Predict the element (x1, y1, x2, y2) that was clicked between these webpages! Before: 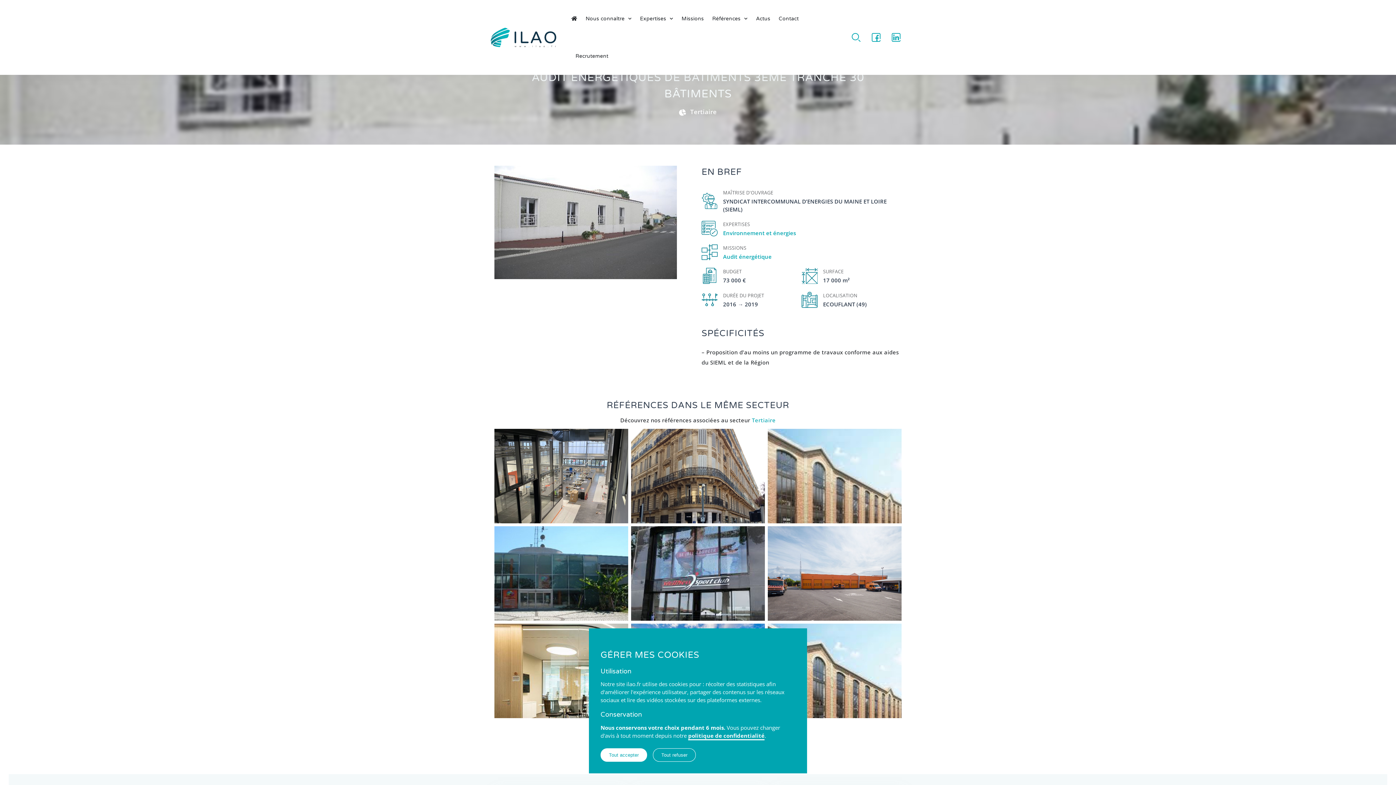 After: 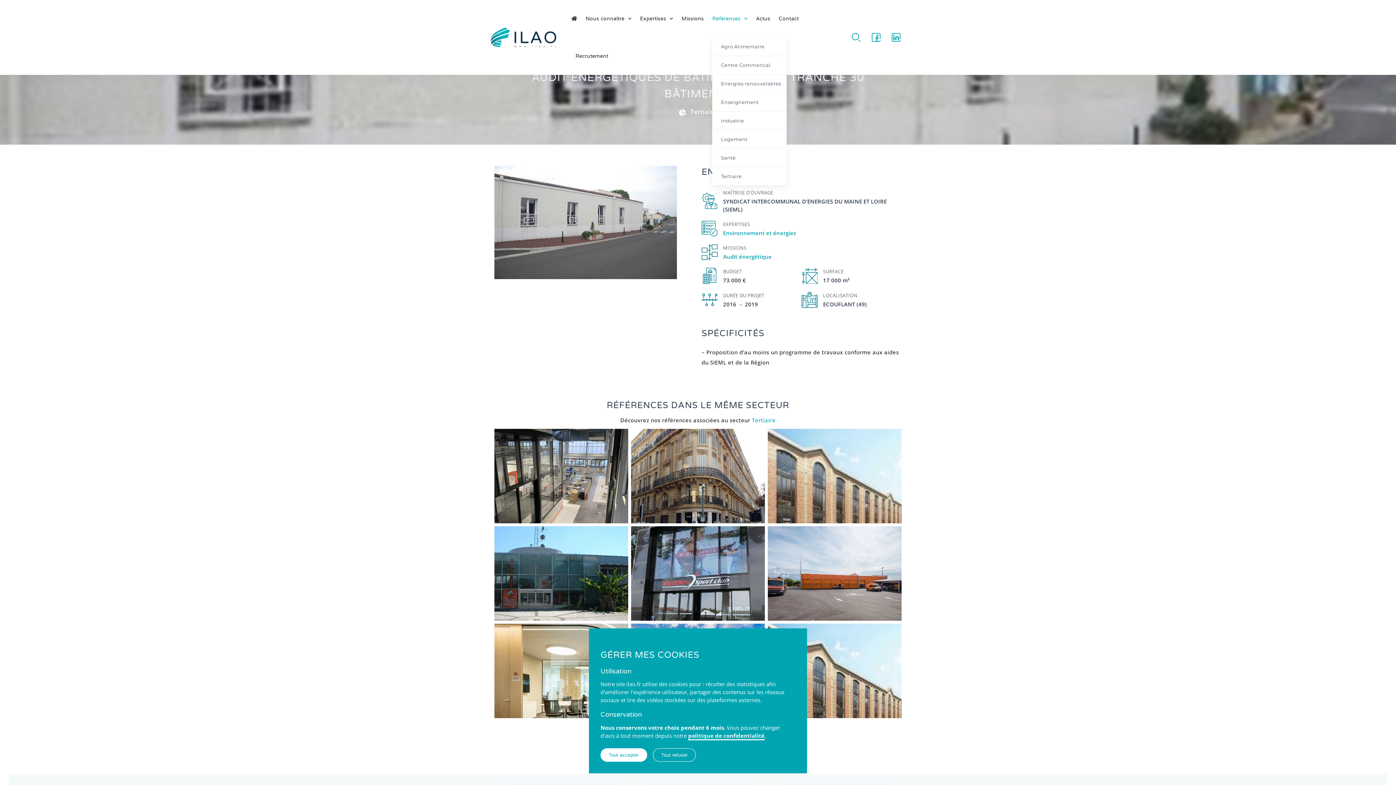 Action: bbox: (712, 0, 747, 37) label: Références